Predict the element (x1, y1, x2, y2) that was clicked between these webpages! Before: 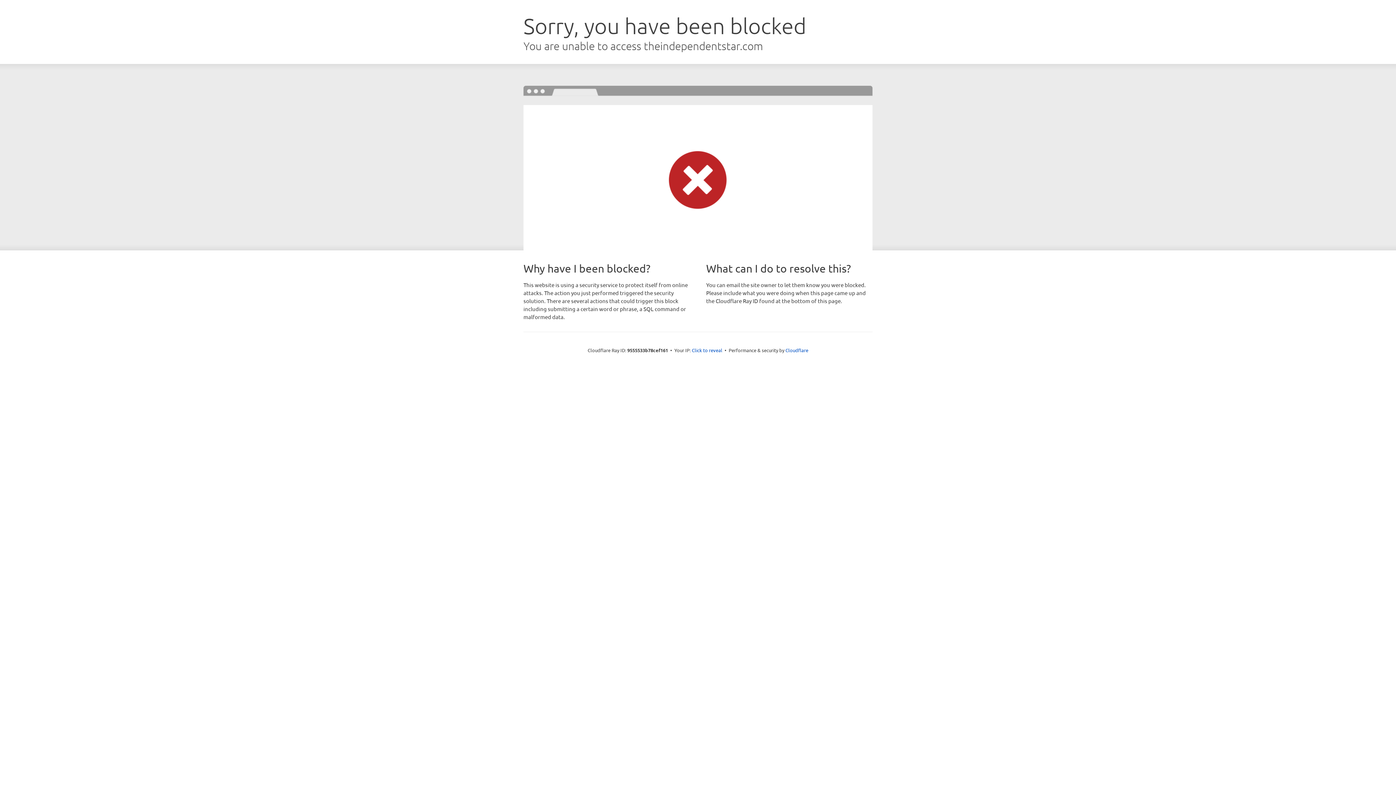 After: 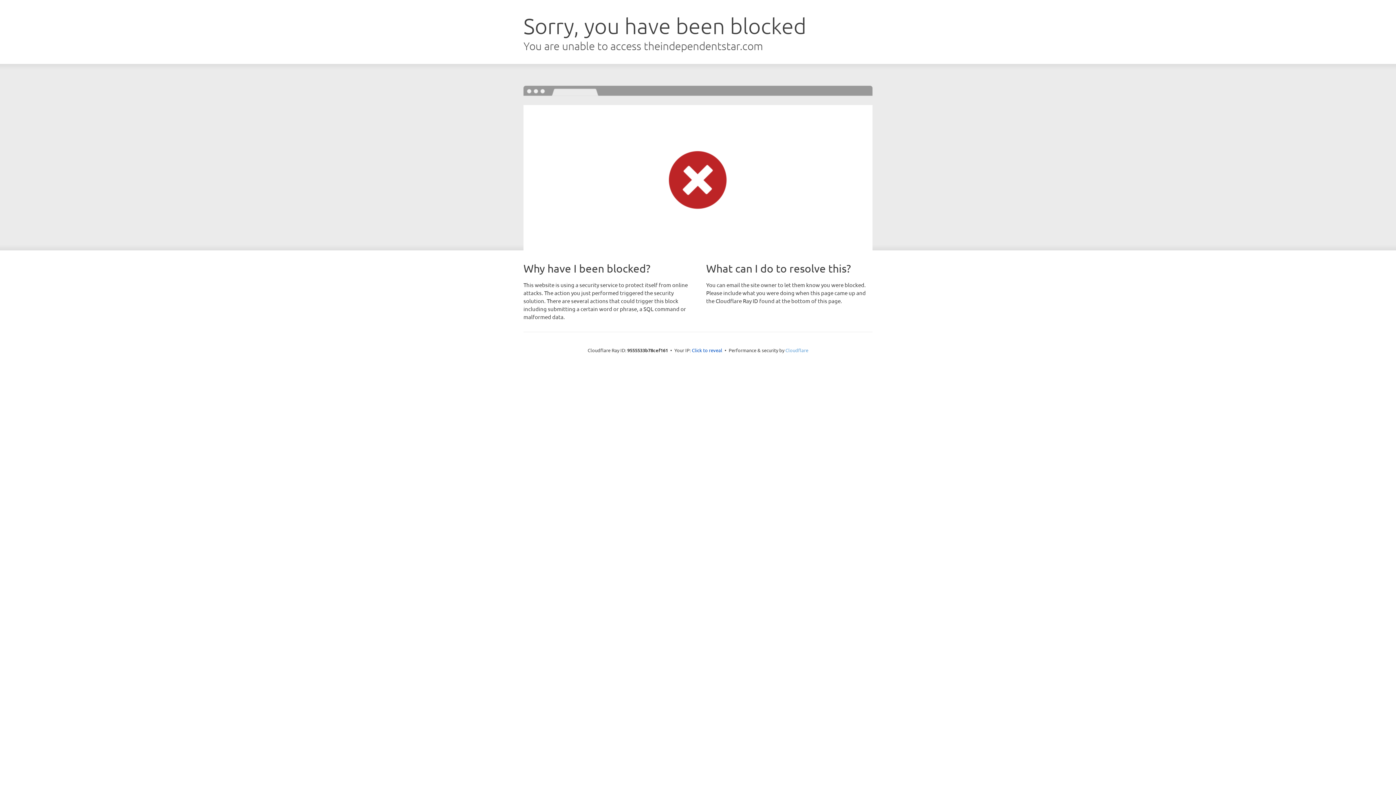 Action: label: Cloudflare bbox: (785, 347, 808, 353)